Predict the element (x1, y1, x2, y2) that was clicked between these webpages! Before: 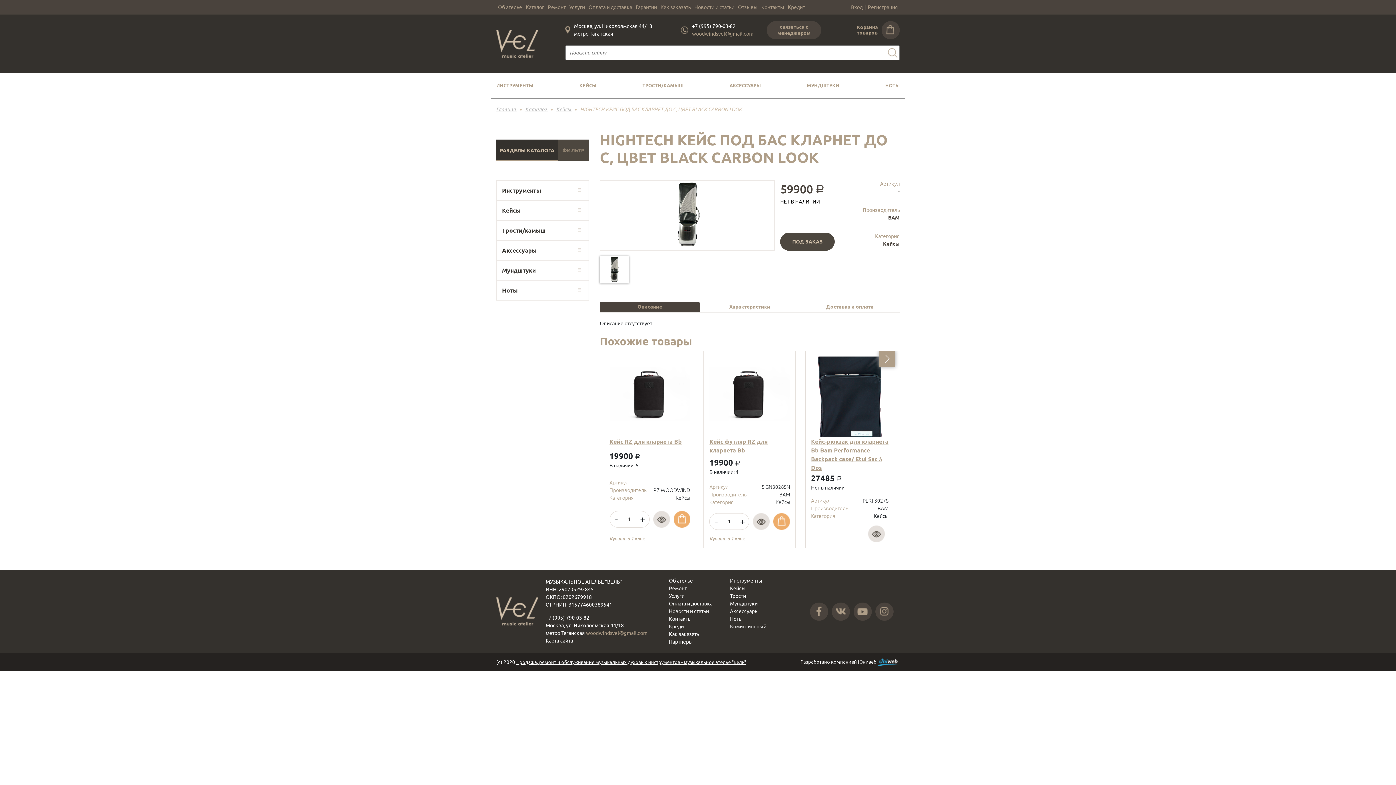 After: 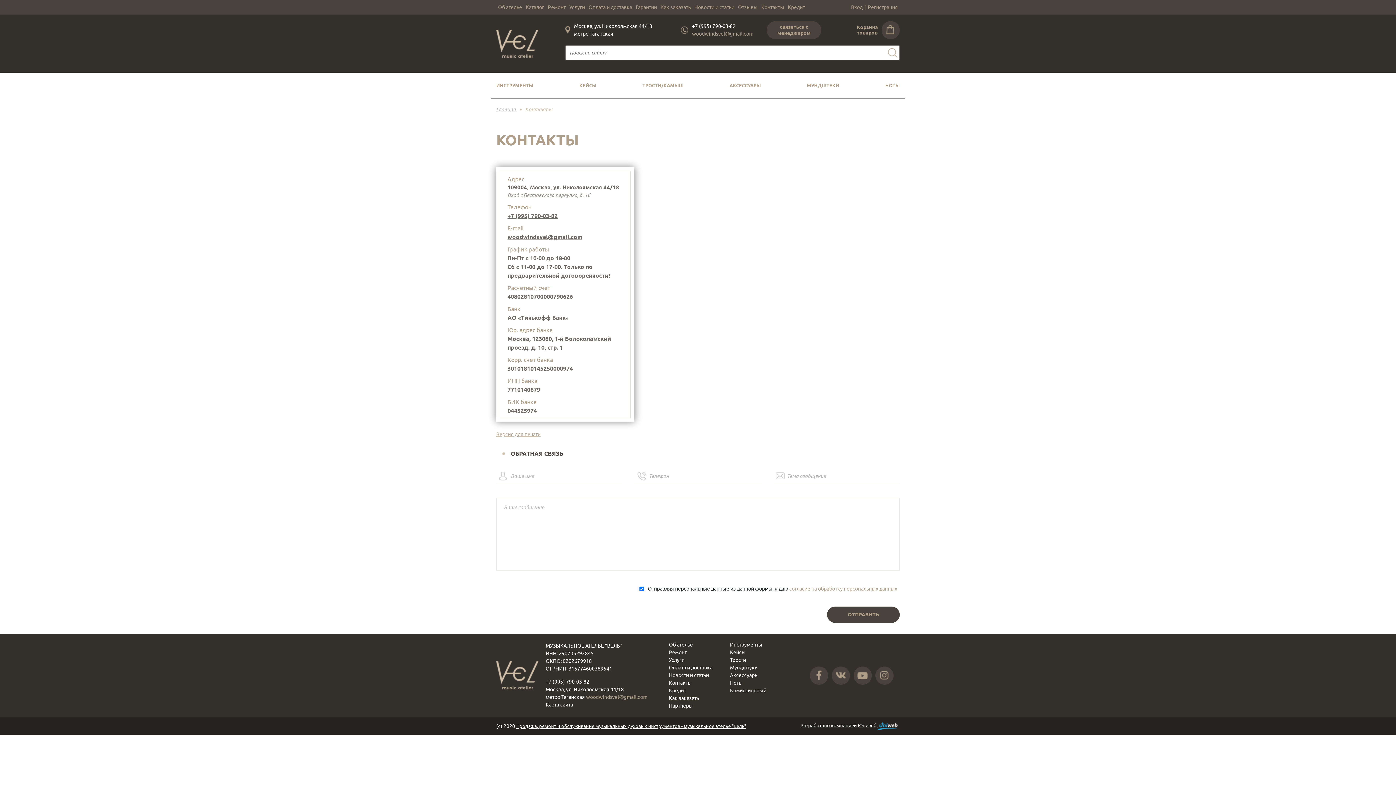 Action: label: Контакты bbox: (759, 1, 786, 12)